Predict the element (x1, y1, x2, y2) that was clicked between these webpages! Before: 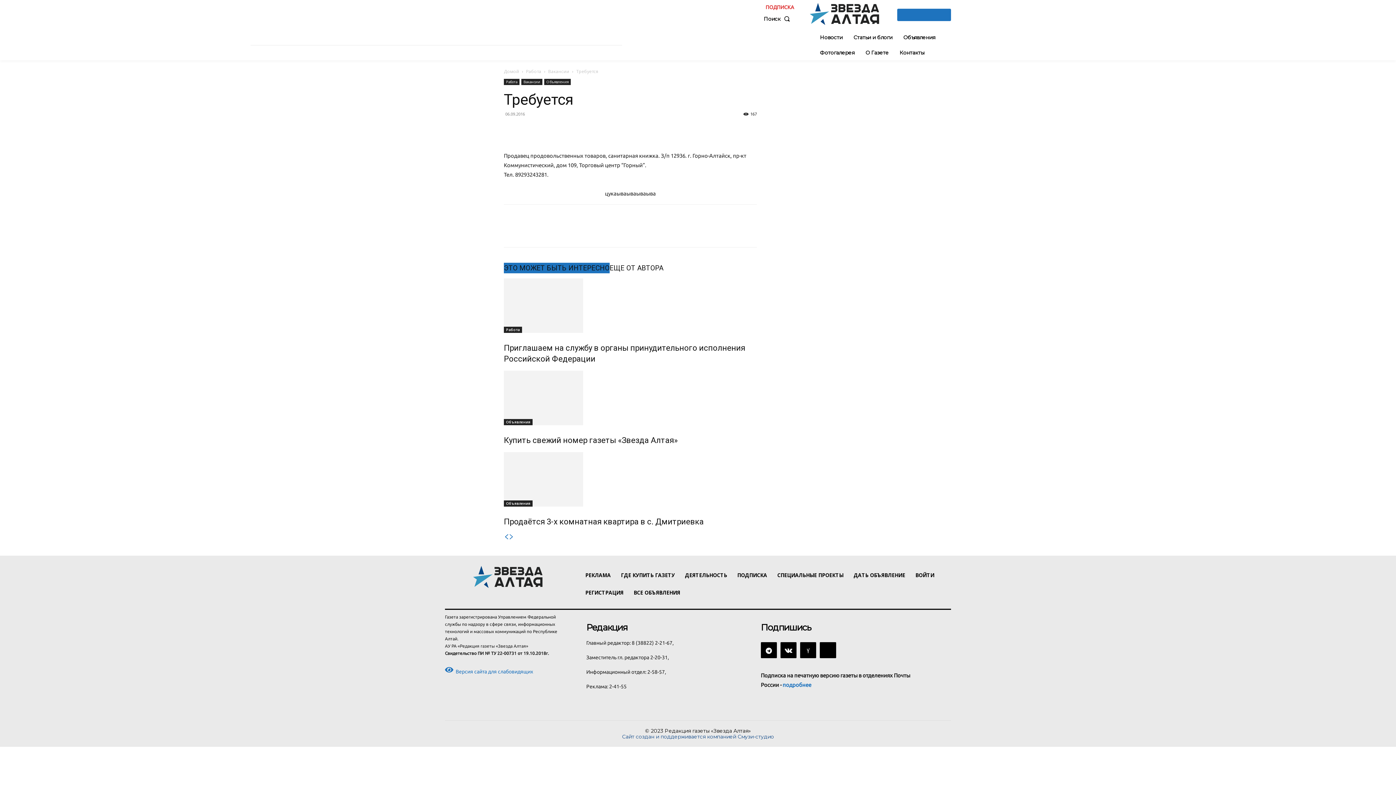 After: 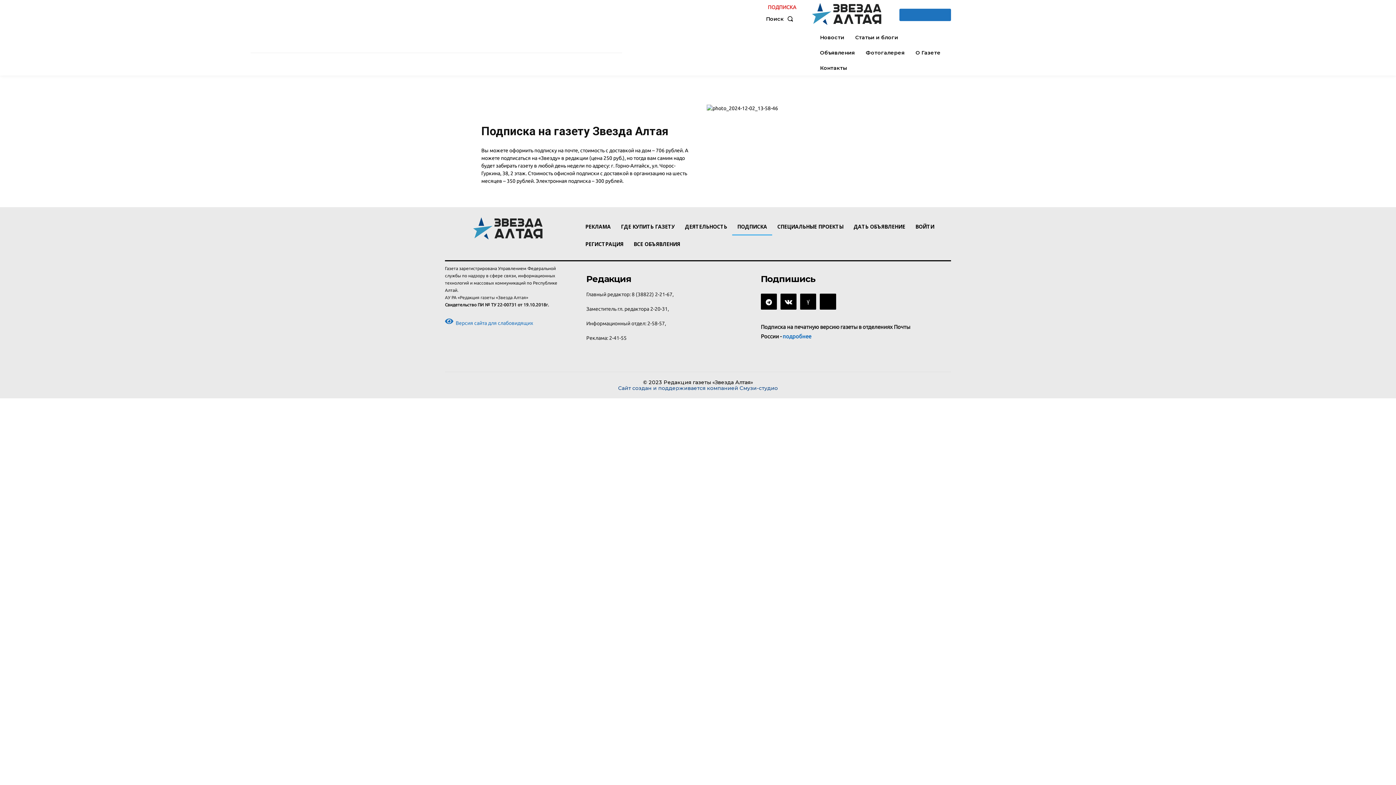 Action: label: подробнее bbox: (782, 682, 811, 688)